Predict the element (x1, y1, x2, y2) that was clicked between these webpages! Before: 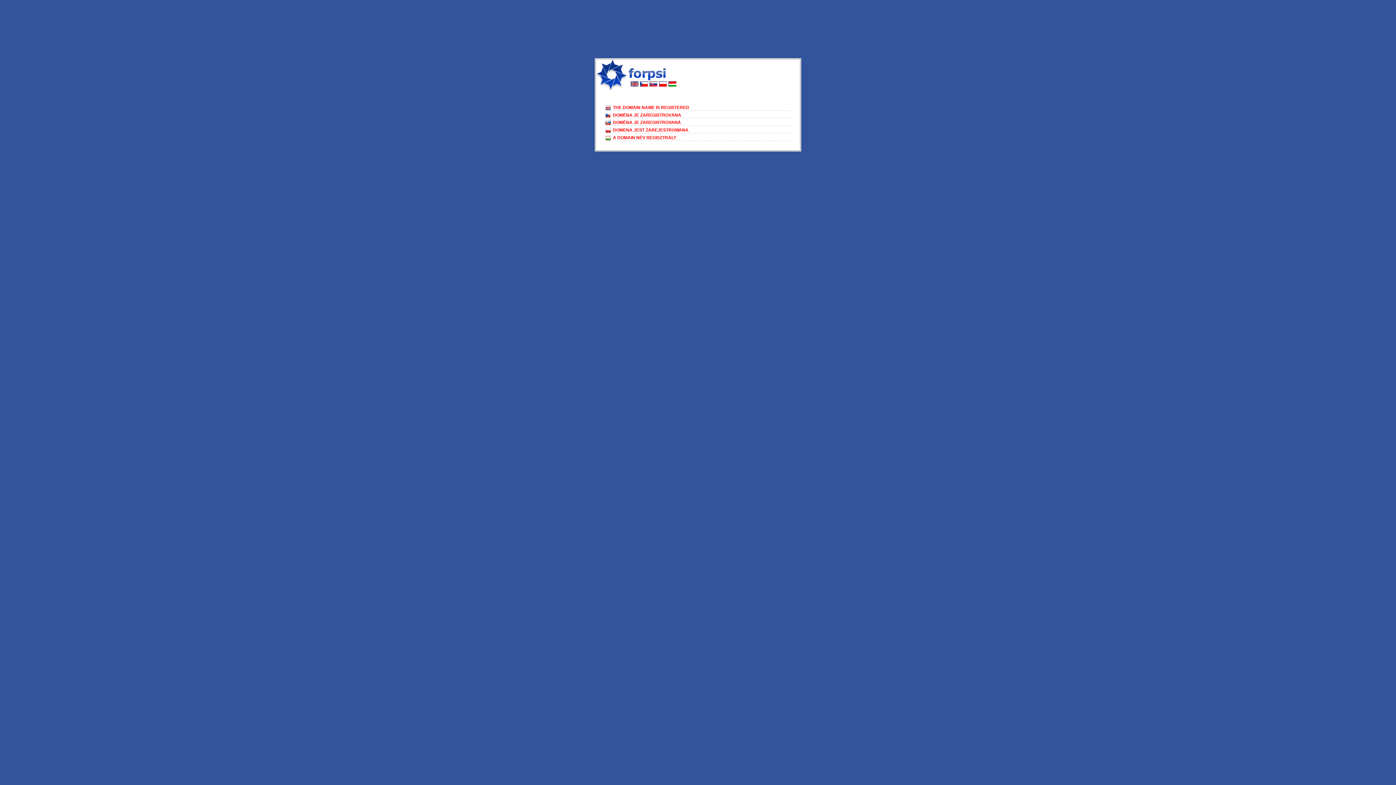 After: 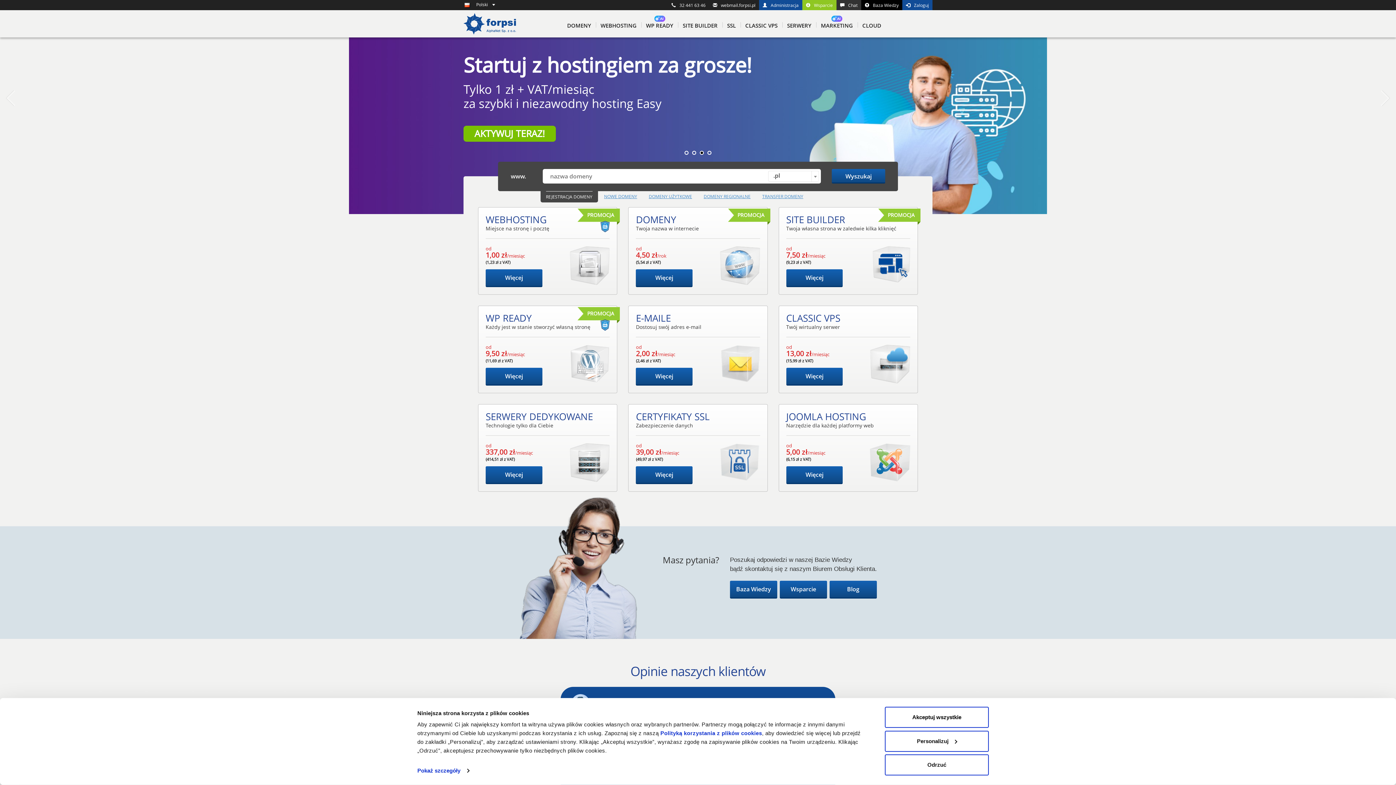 Action: bbox: (659, 82, 667, 88)